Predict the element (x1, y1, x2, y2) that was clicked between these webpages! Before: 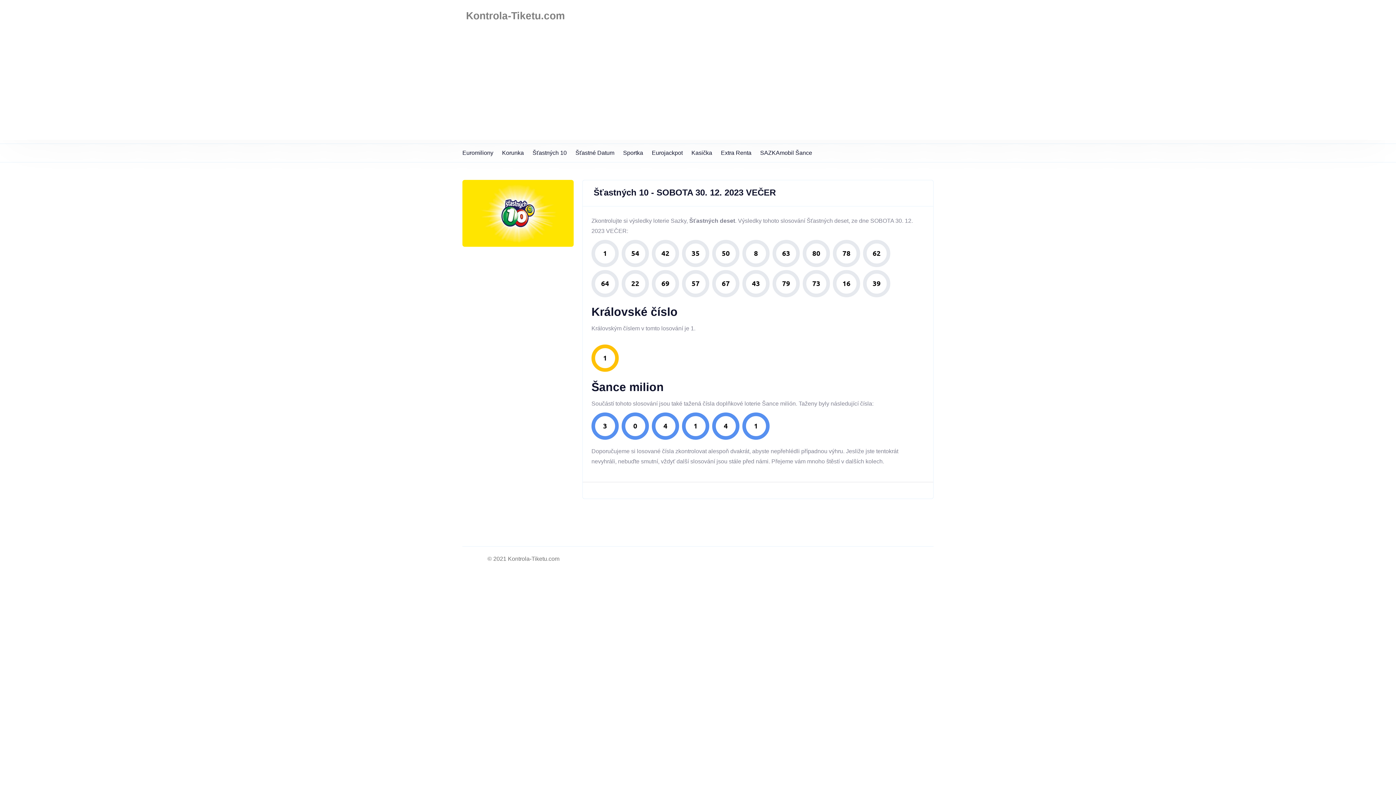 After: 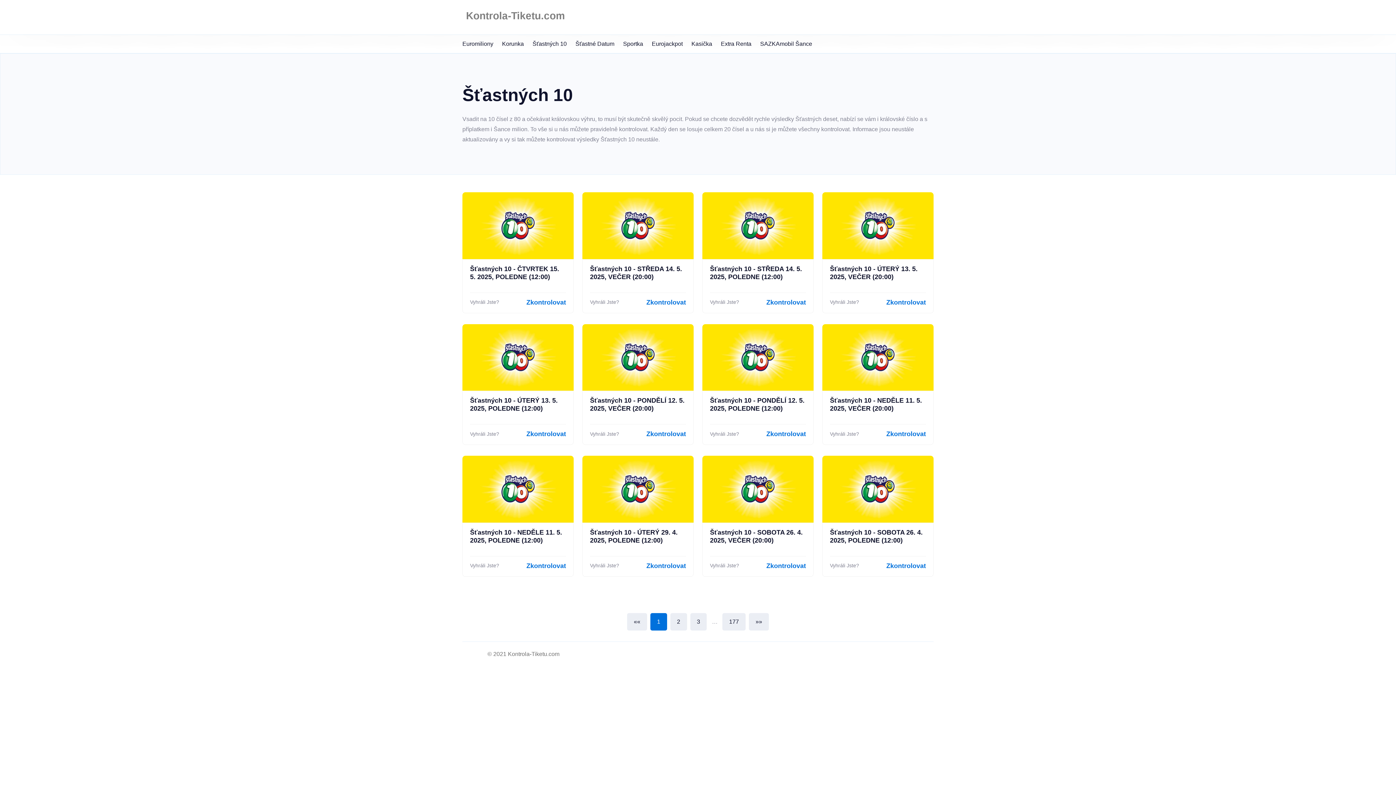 Action: bbox: (532, 149, 566, 156) label: Šťastných 10